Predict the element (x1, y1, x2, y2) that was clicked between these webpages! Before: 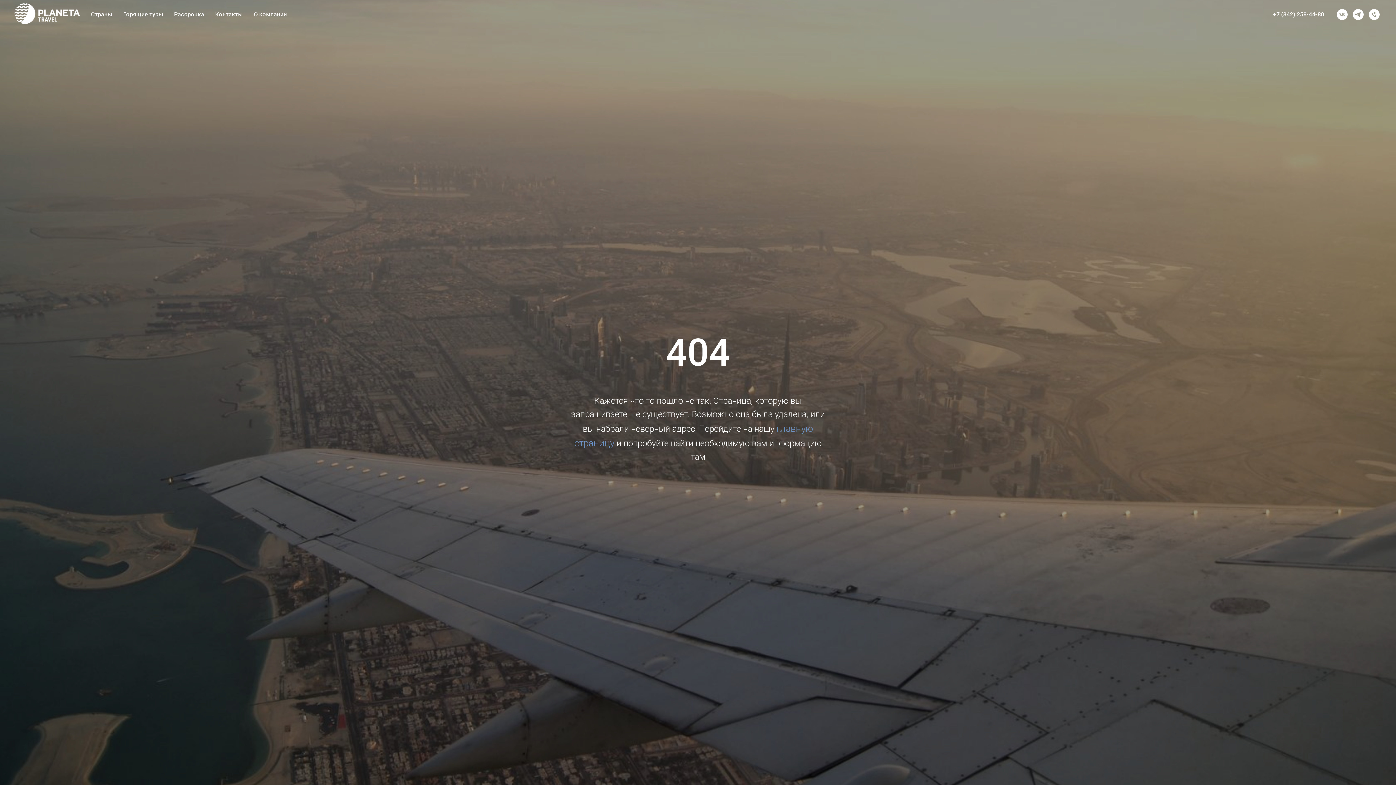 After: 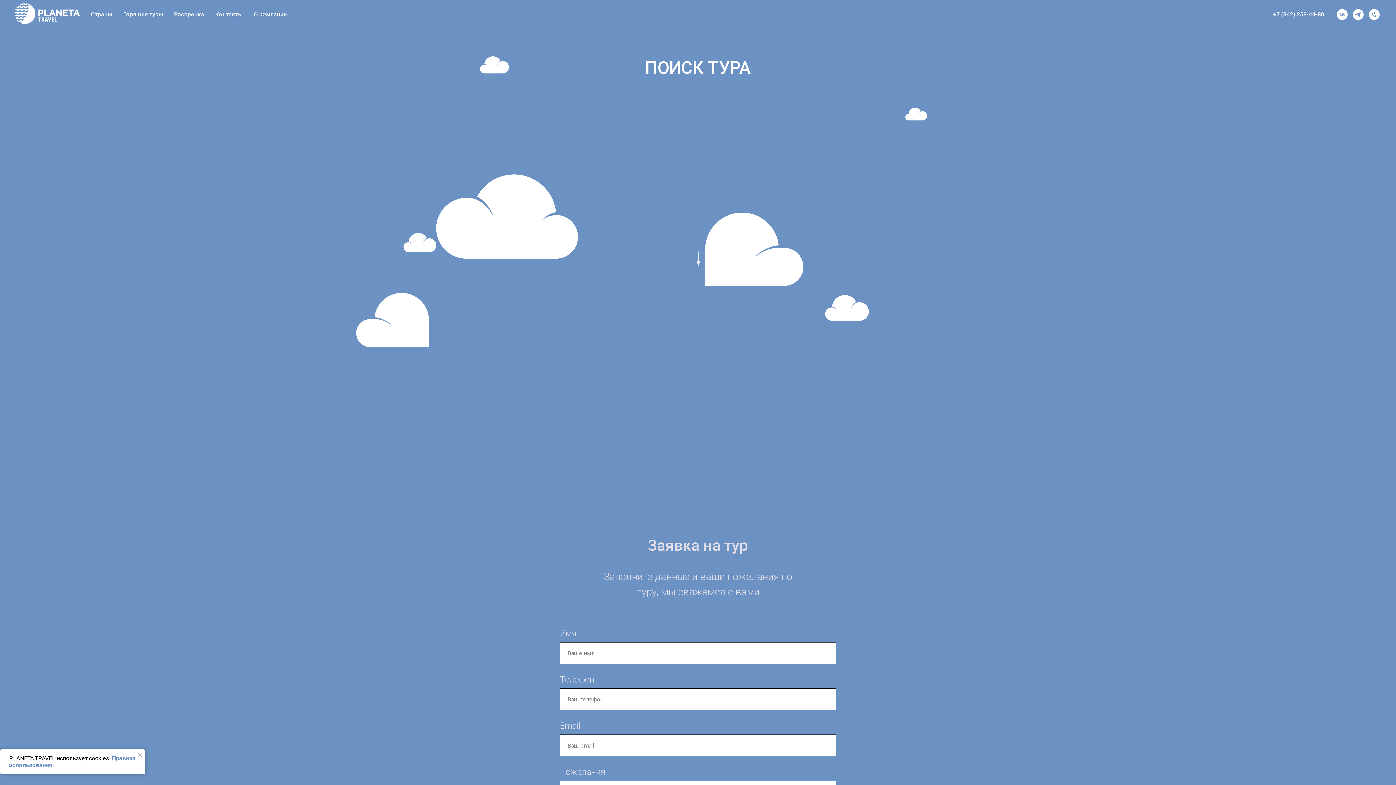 Action: bbox: (14, 3, 90, 24)